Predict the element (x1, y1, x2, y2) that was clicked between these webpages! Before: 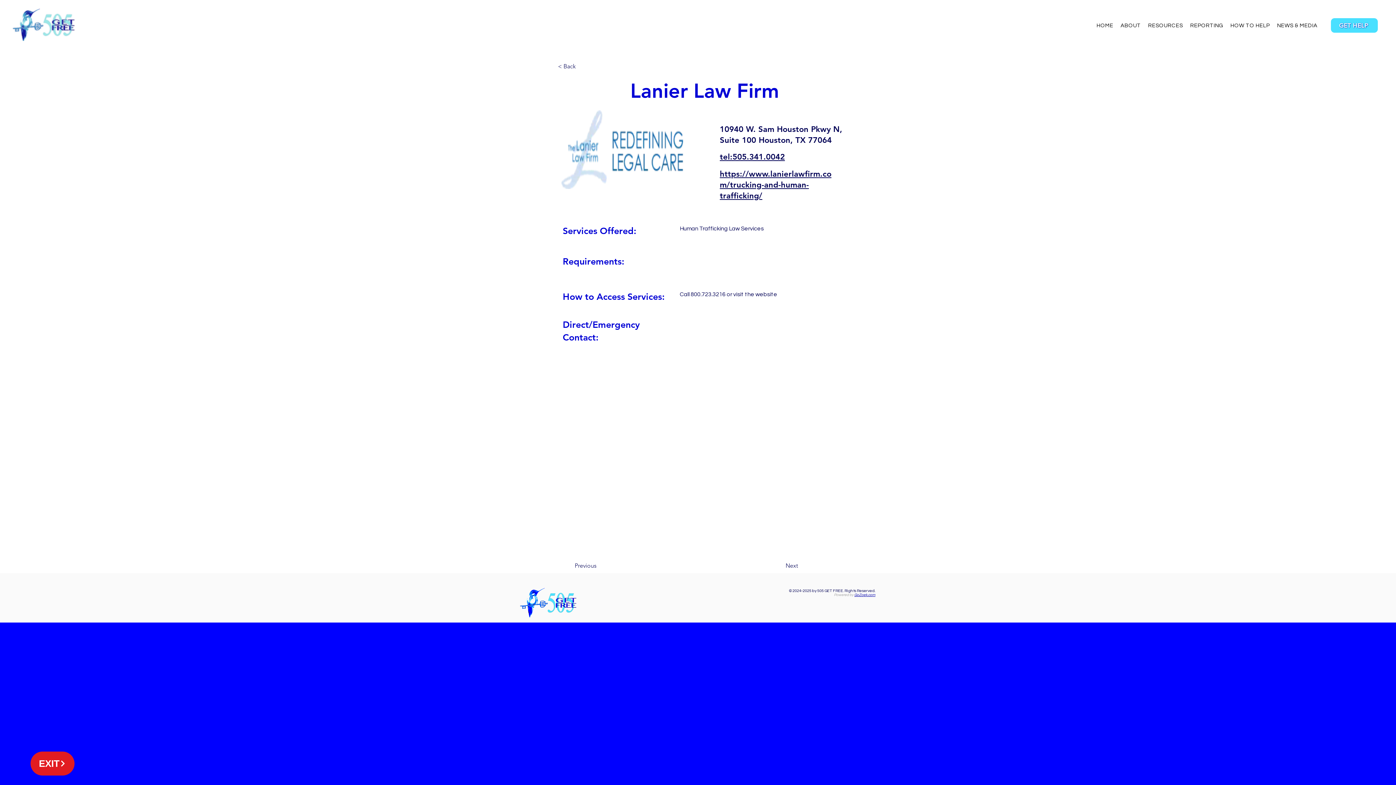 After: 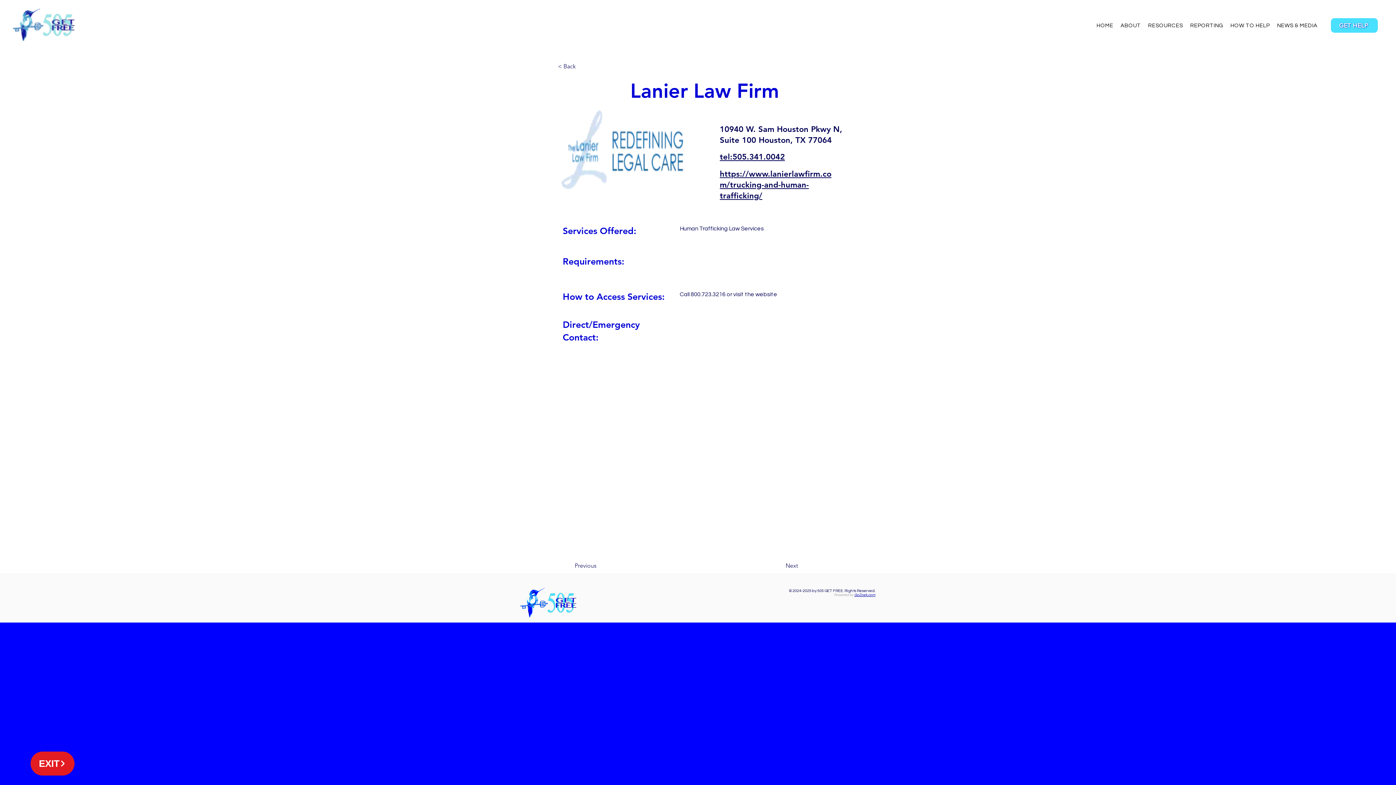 Action: bbox: (720, 169, 831, 200) label: https://www.lanierlawfirm.com/trucking-and-human-trafficking/